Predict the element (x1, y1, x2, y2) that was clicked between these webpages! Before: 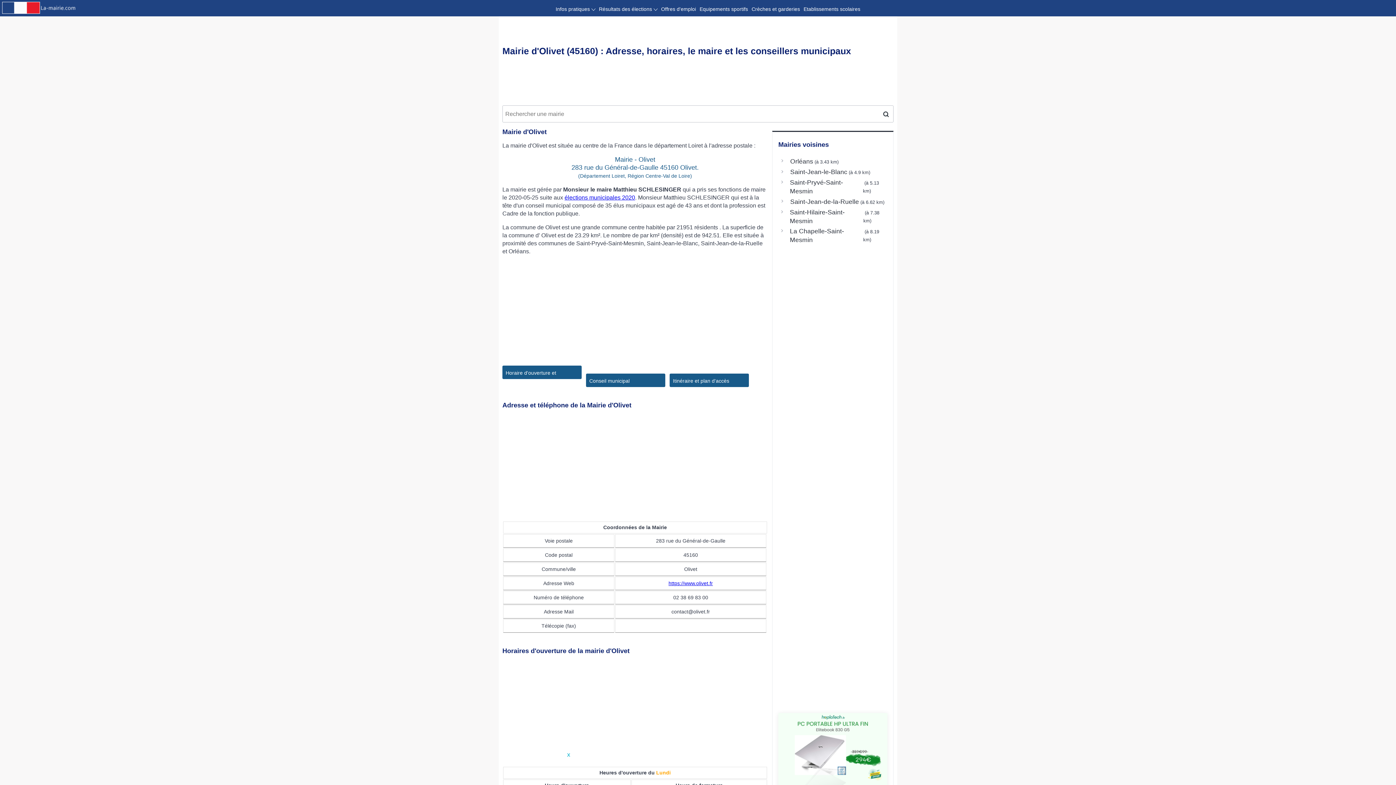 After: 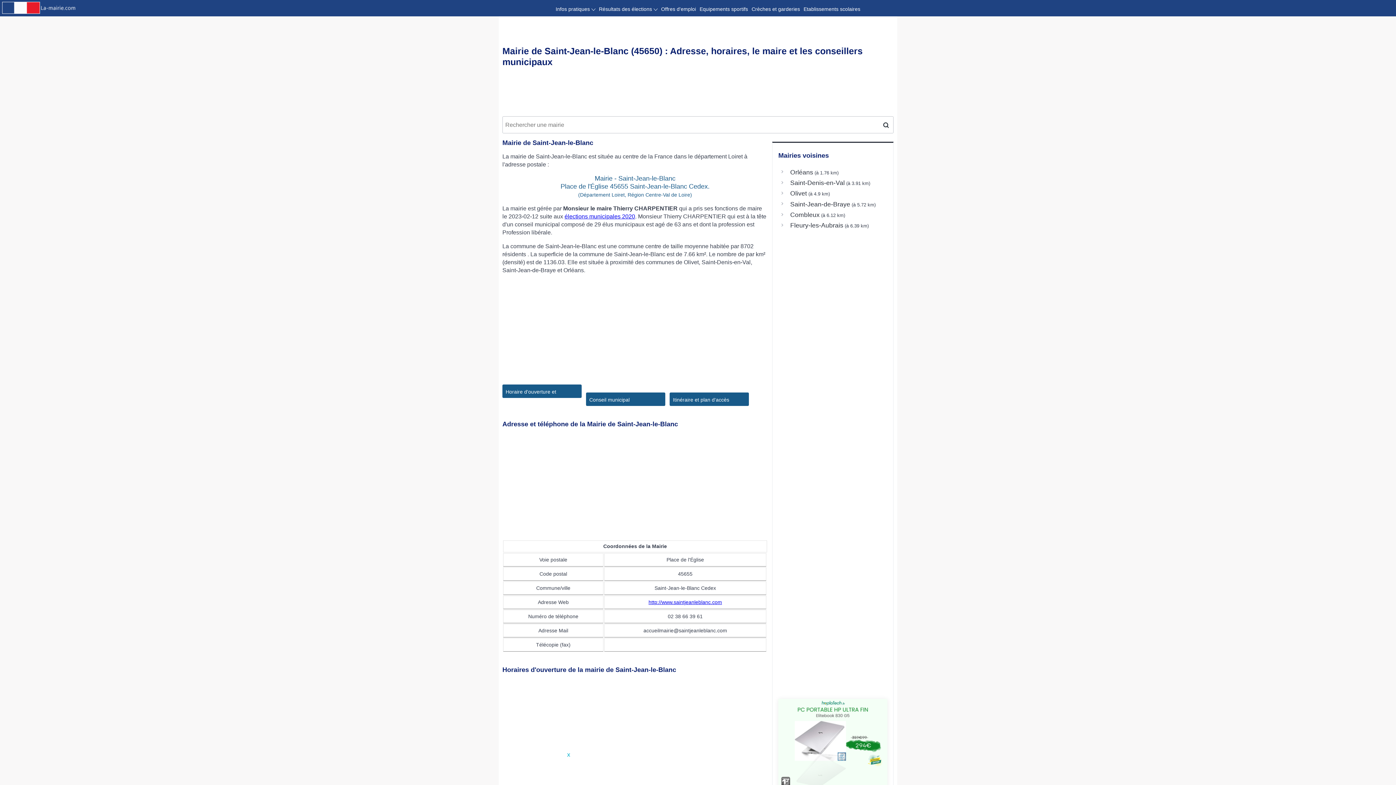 Action: bbox: (790, 167, 847, 176) label: Saint-Jean-le-Blanc